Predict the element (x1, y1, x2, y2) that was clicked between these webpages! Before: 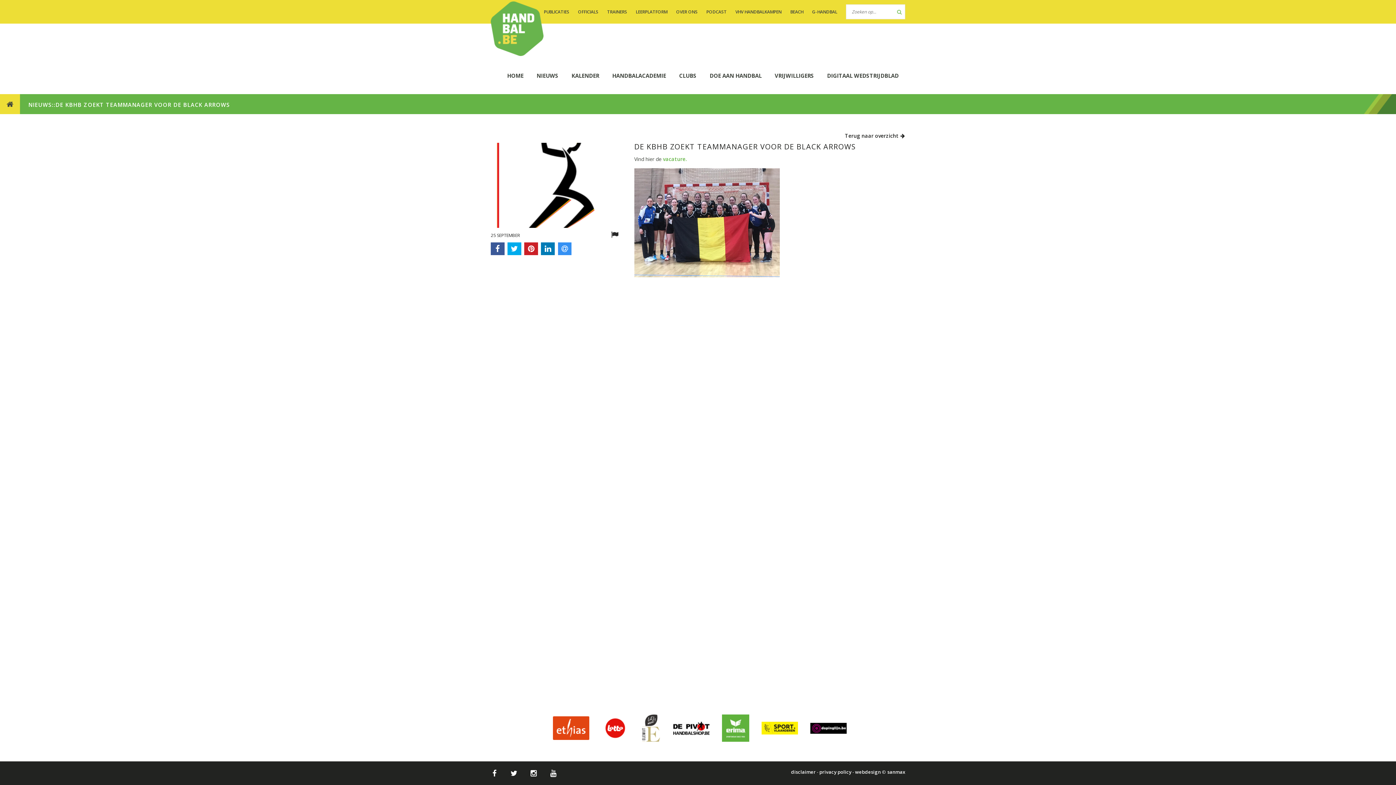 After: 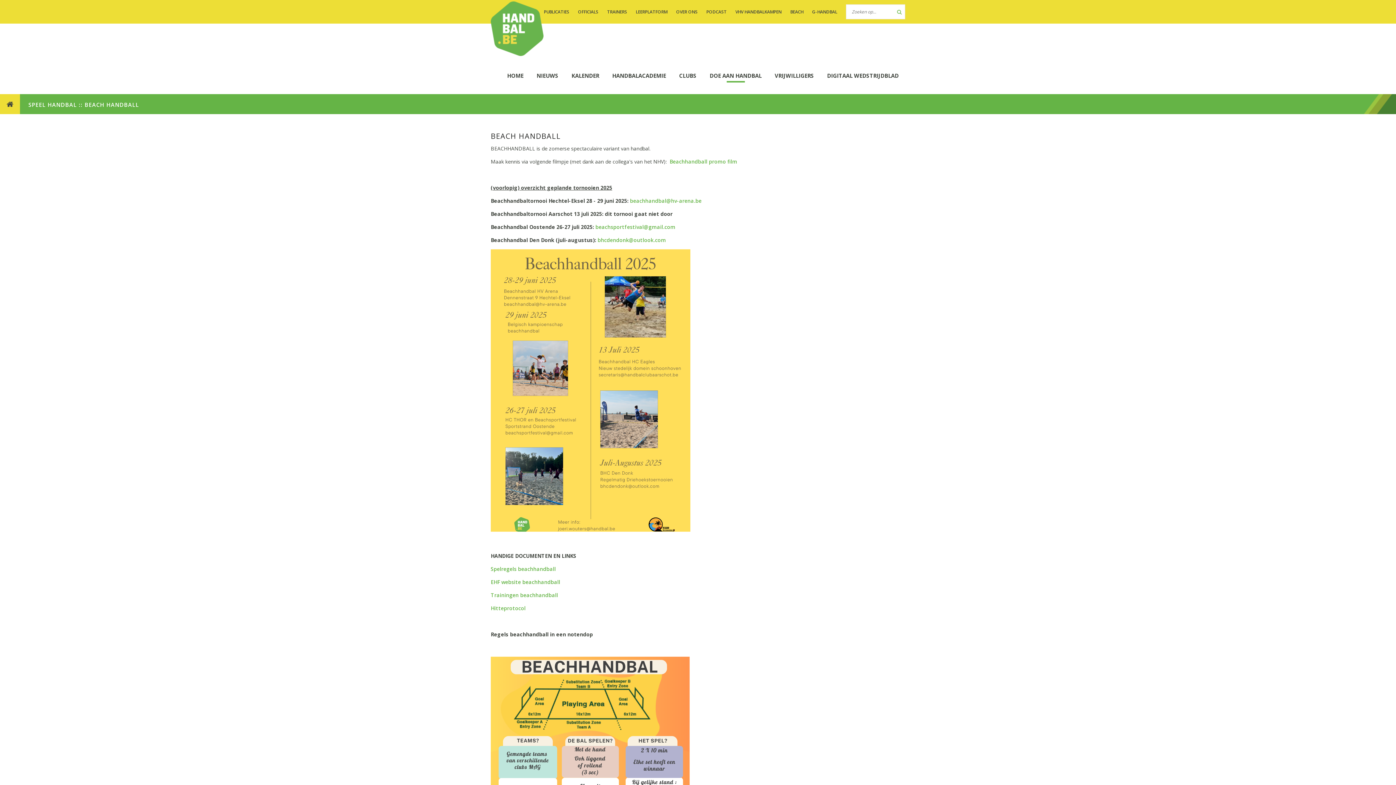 Action: bbox: (786, 0, 807, 23) label: BEACH